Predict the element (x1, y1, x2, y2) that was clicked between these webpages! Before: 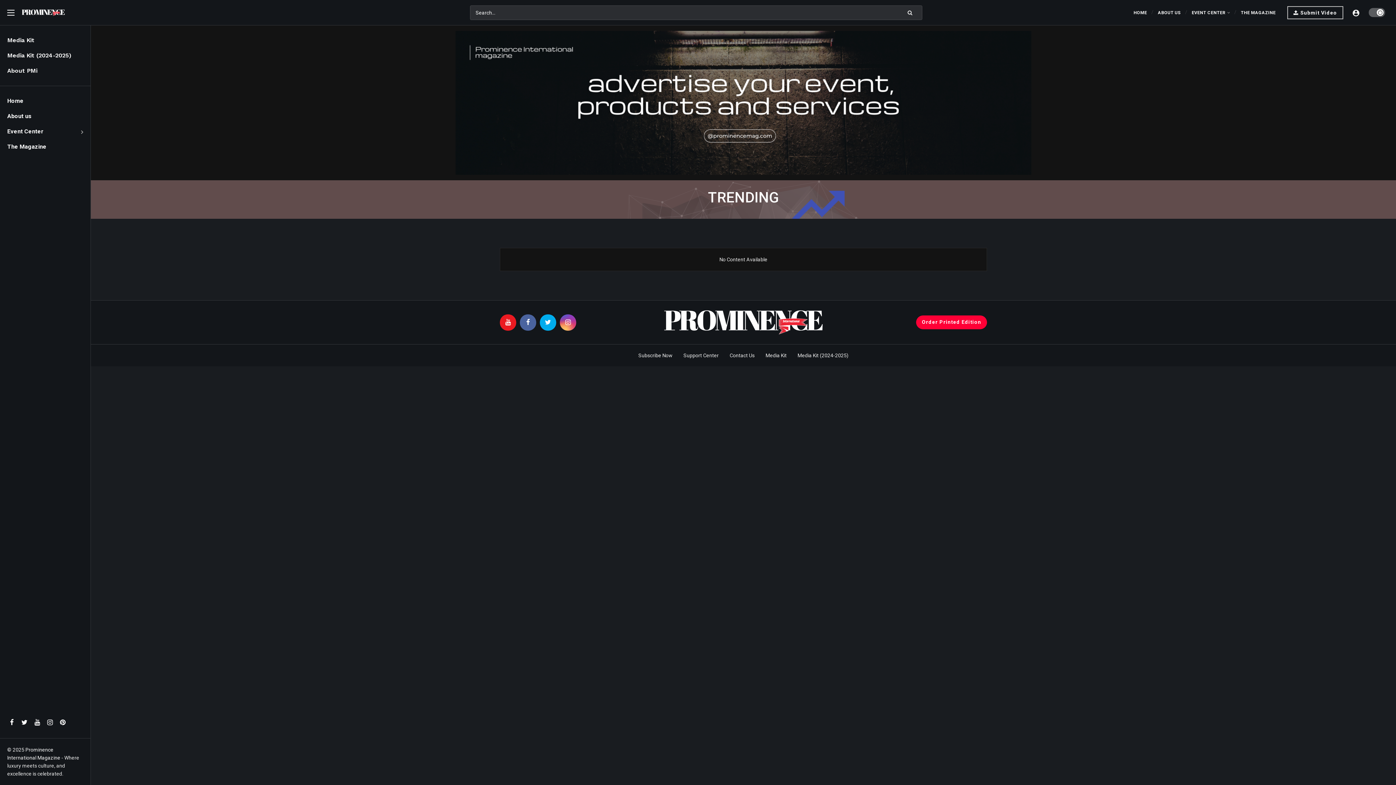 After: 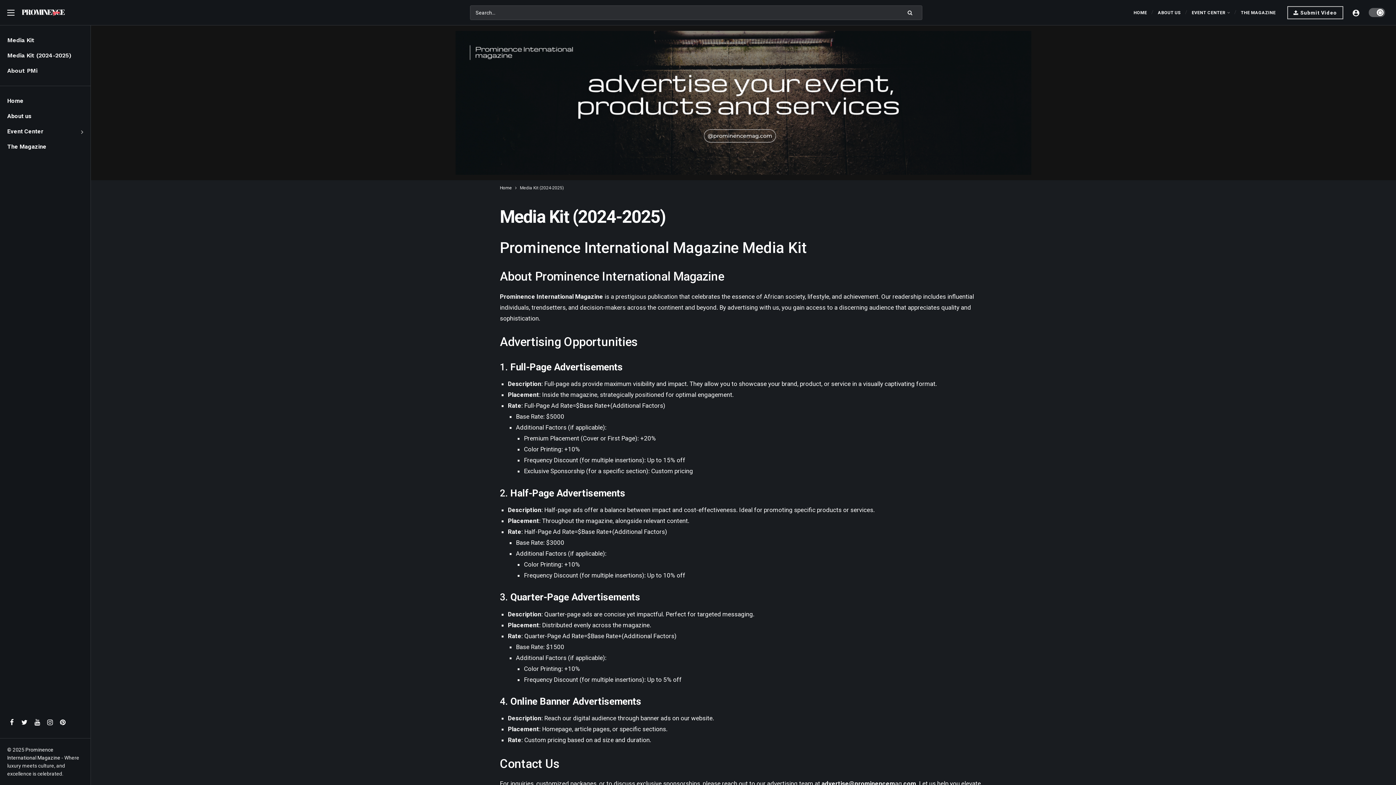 Action: label: Media Kit (2024-2025) bbox: (792, 348, 854, 362)